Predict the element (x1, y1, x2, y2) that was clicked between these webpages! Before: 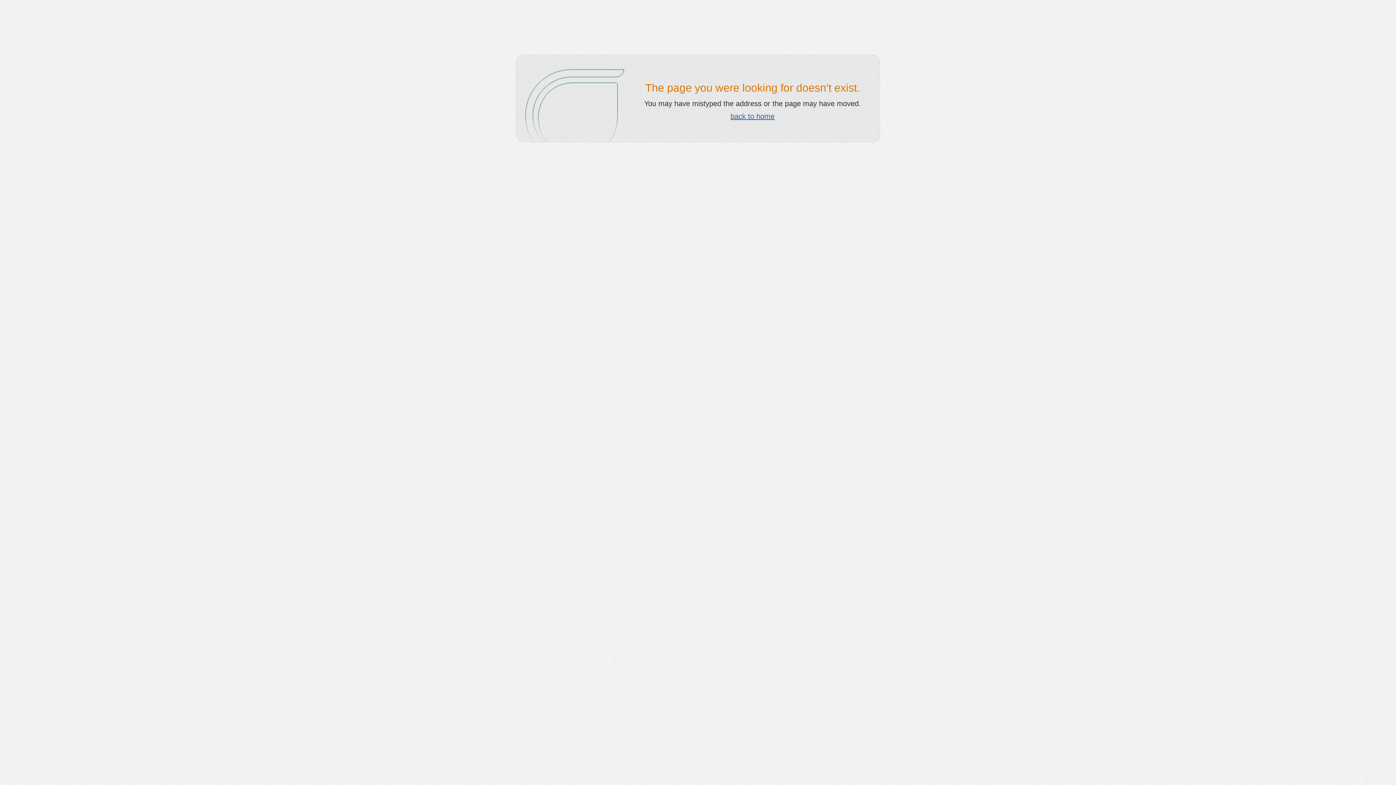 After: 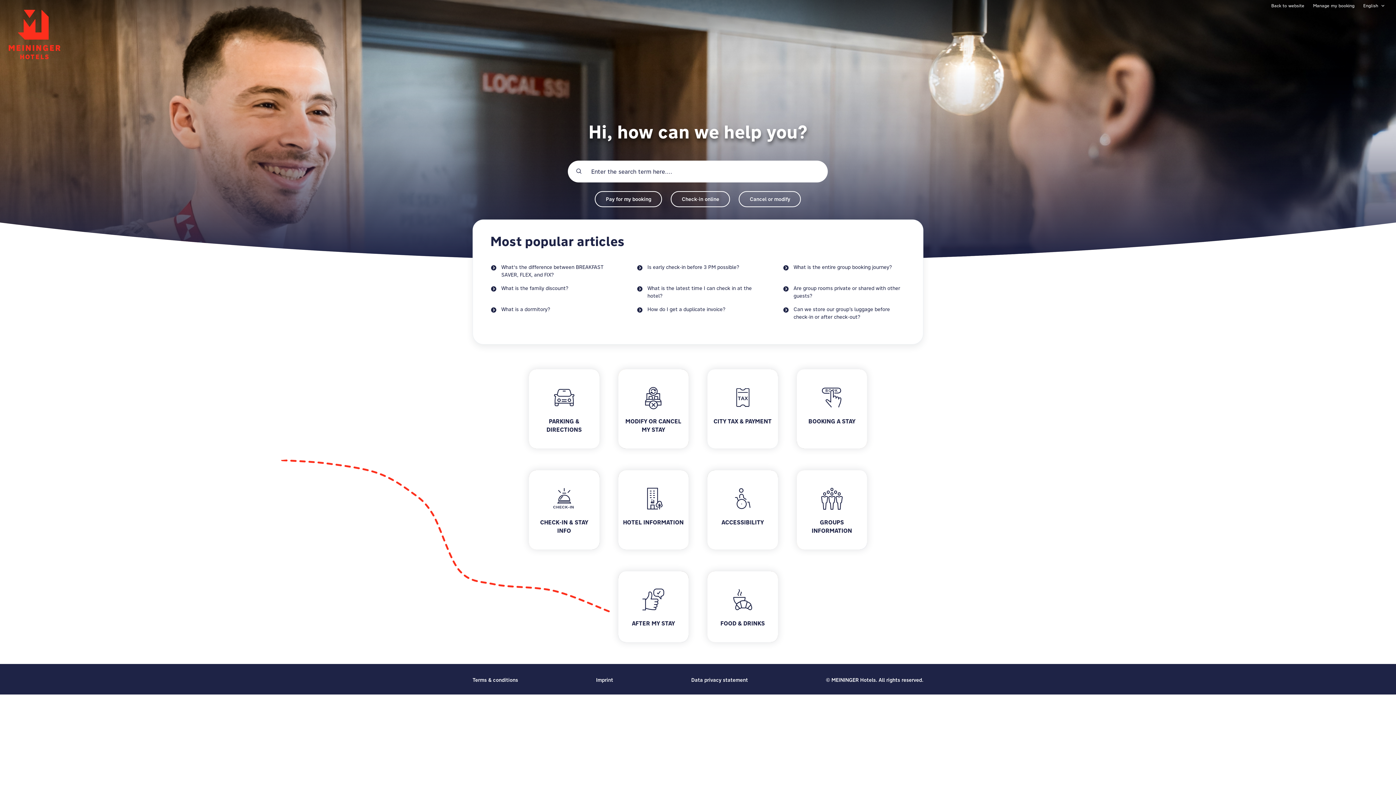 Action: bbox: (730, 112, 774, 120) label: back to home